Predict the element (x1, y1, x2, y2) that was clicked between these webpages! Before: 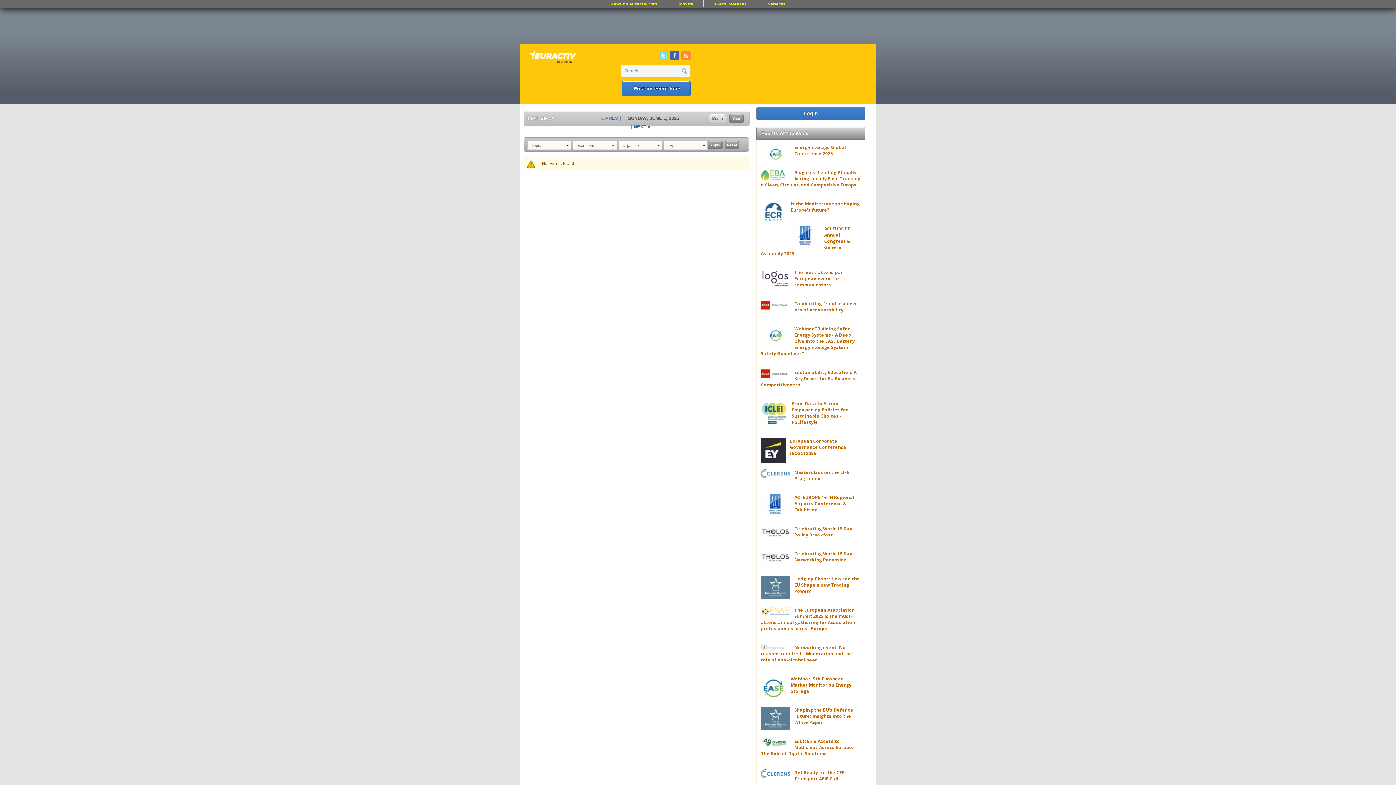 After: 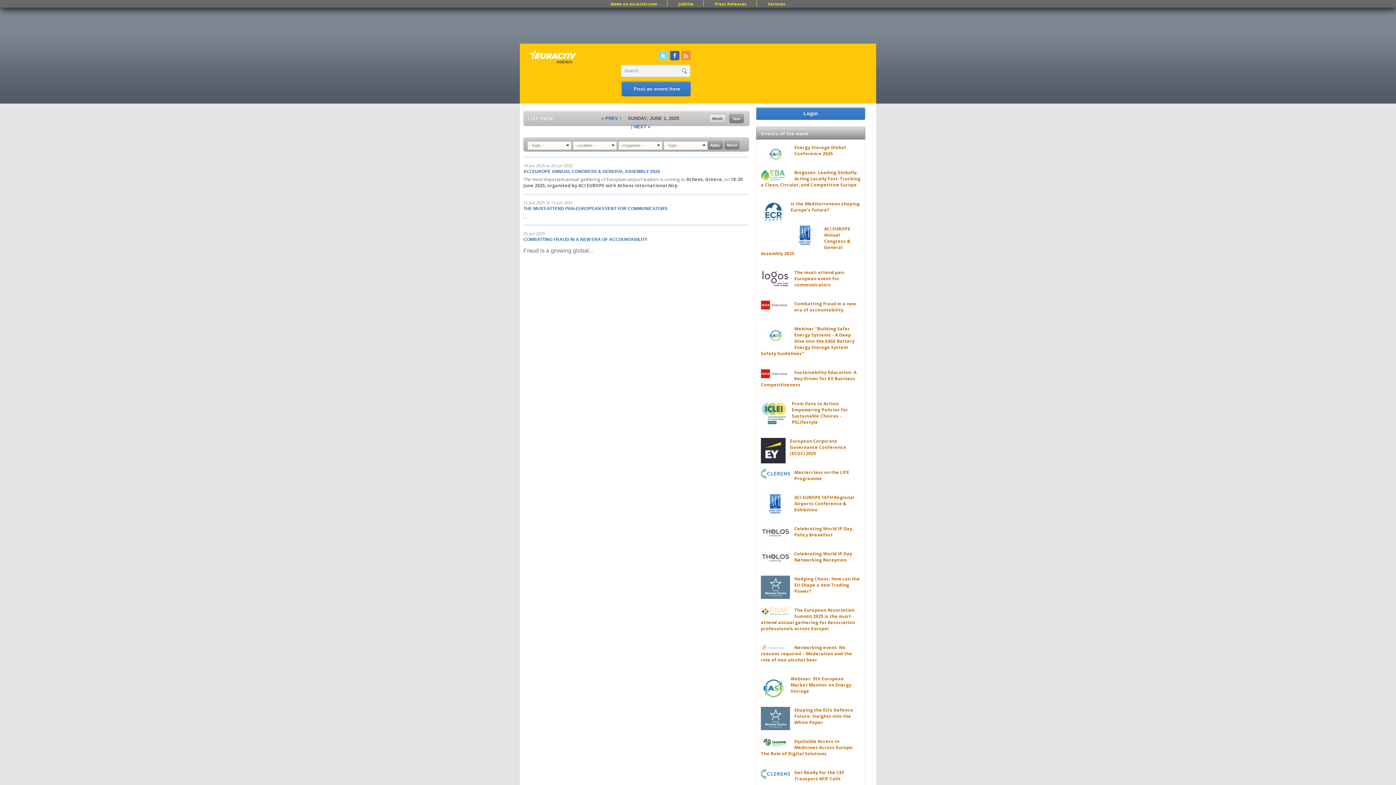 Action: bbox: (528, 48, 585, 67)